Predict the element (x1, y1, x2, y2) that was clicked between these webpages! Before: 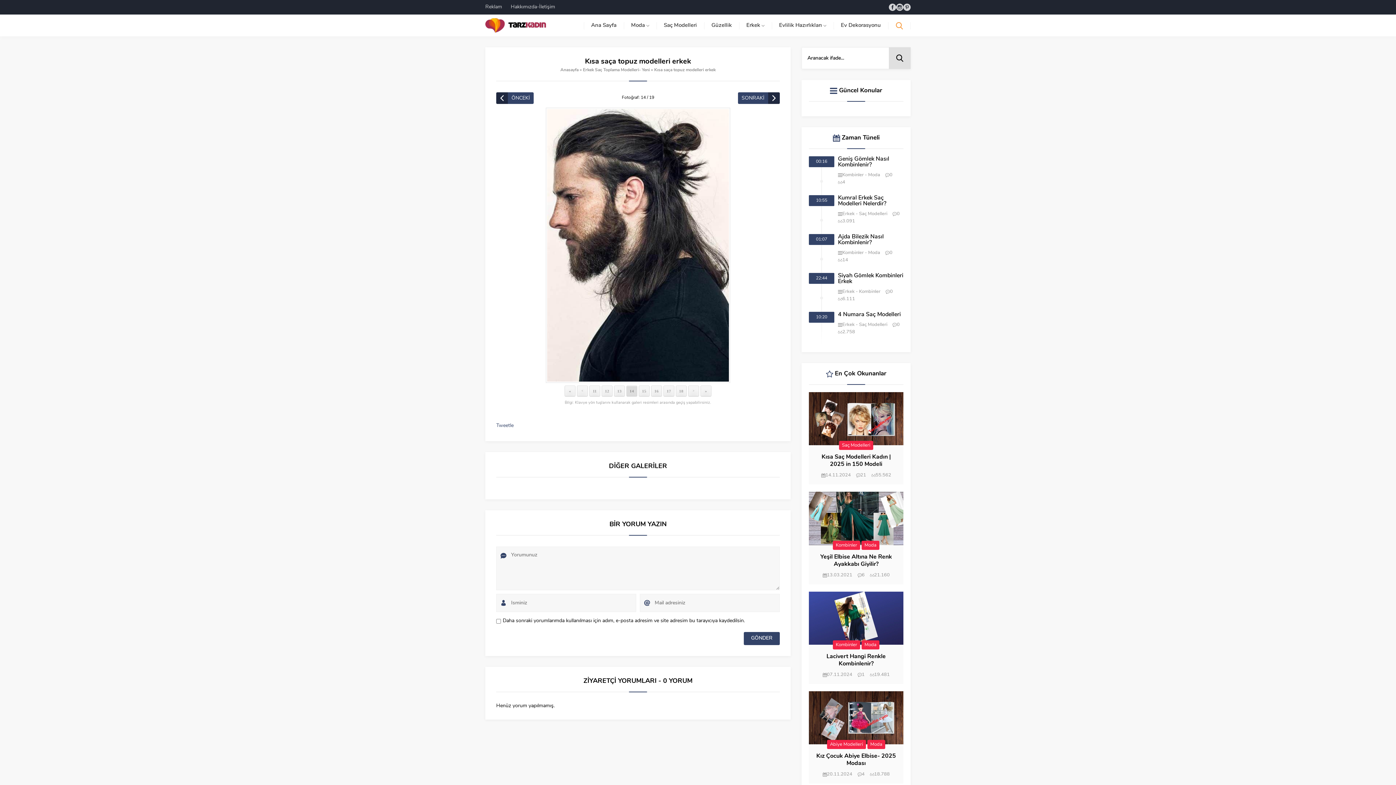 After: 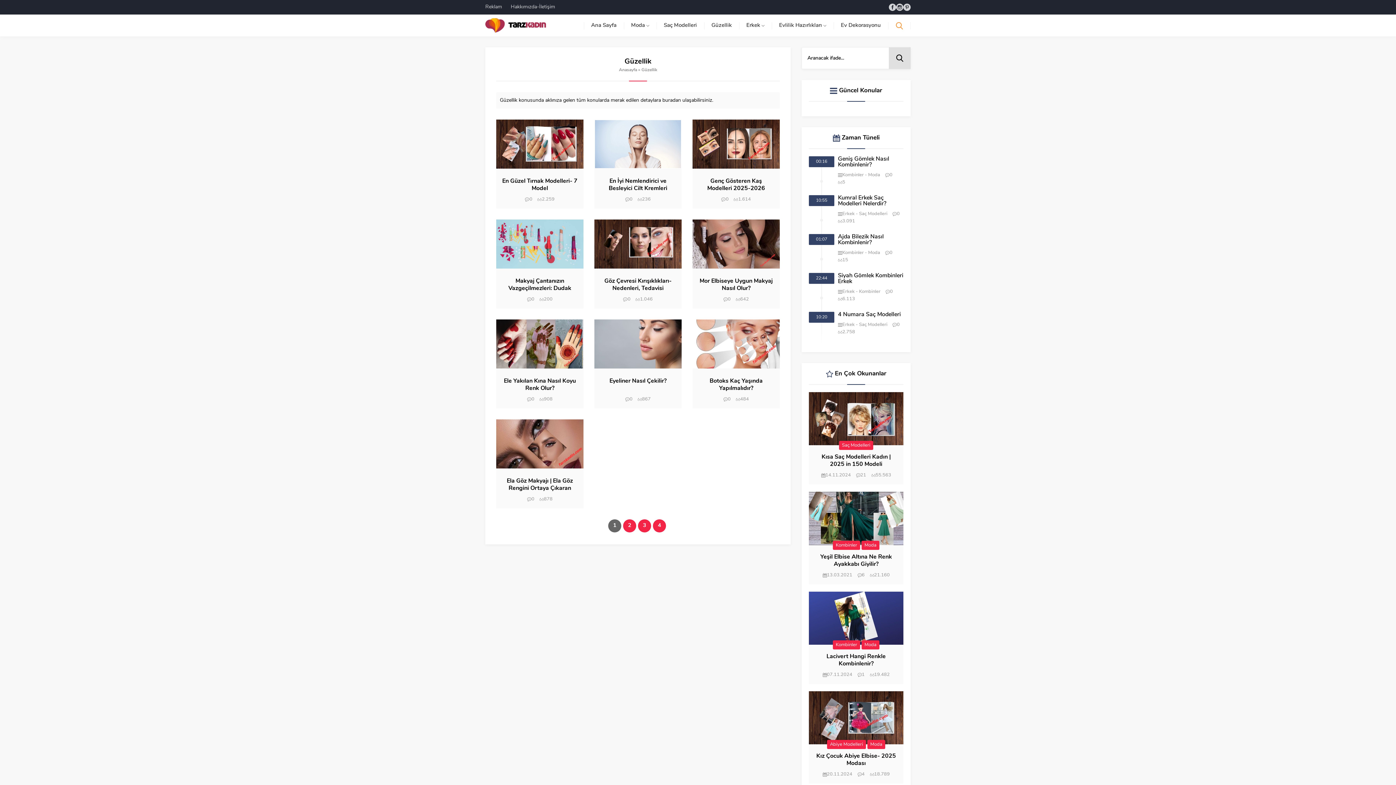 Action: label: Güzellik bbox: (704, 14, 739, 36)